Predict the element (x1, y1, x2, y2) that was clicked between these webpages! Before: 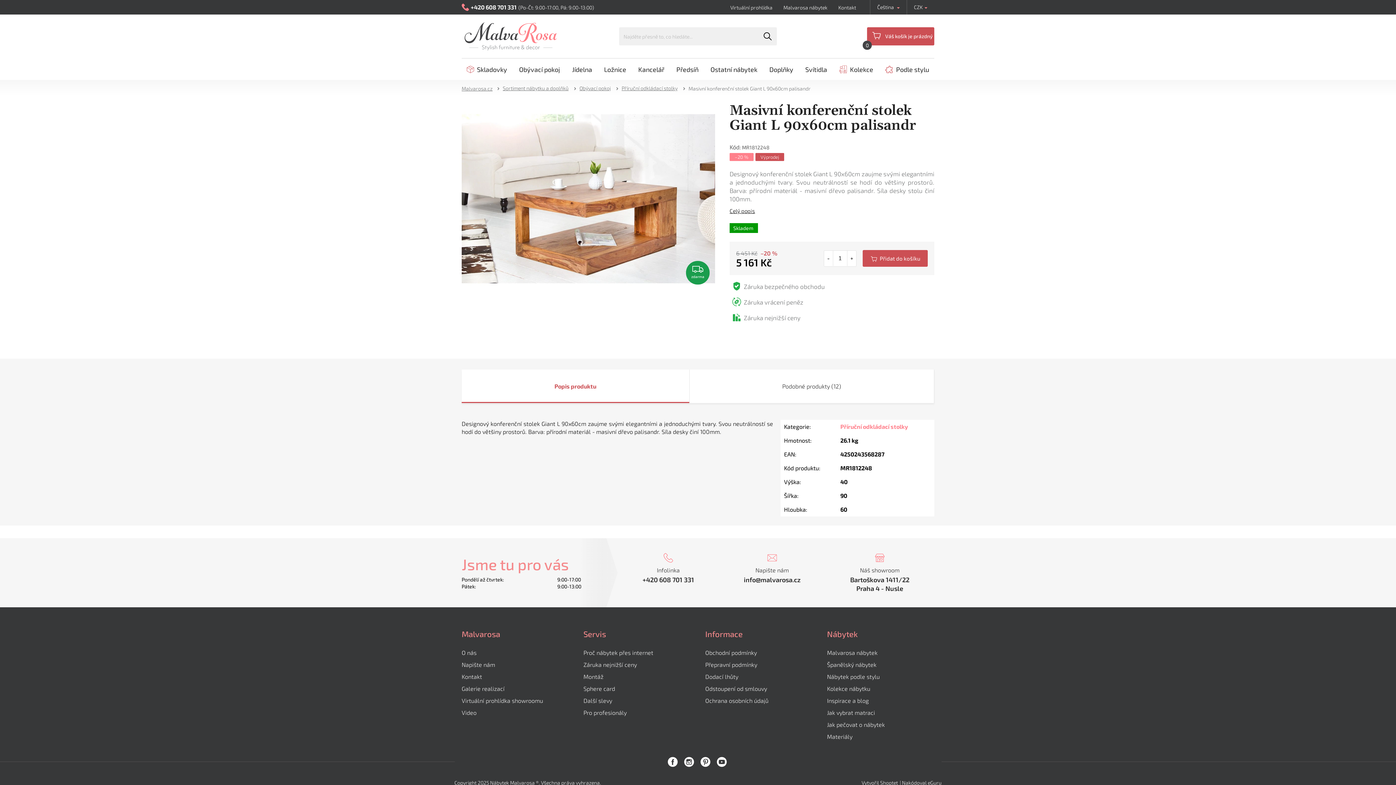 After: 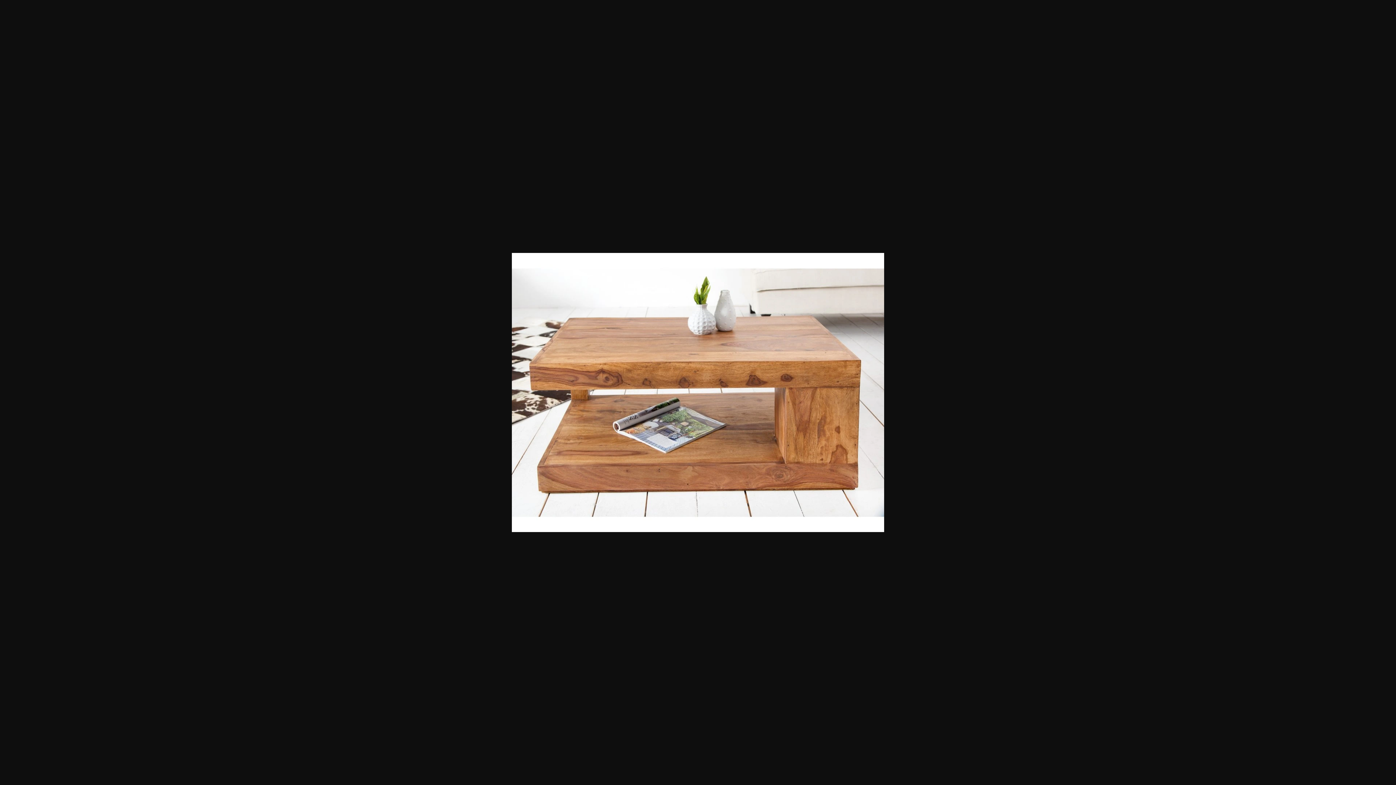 Action: bbox: (548, 301, 573, 326)